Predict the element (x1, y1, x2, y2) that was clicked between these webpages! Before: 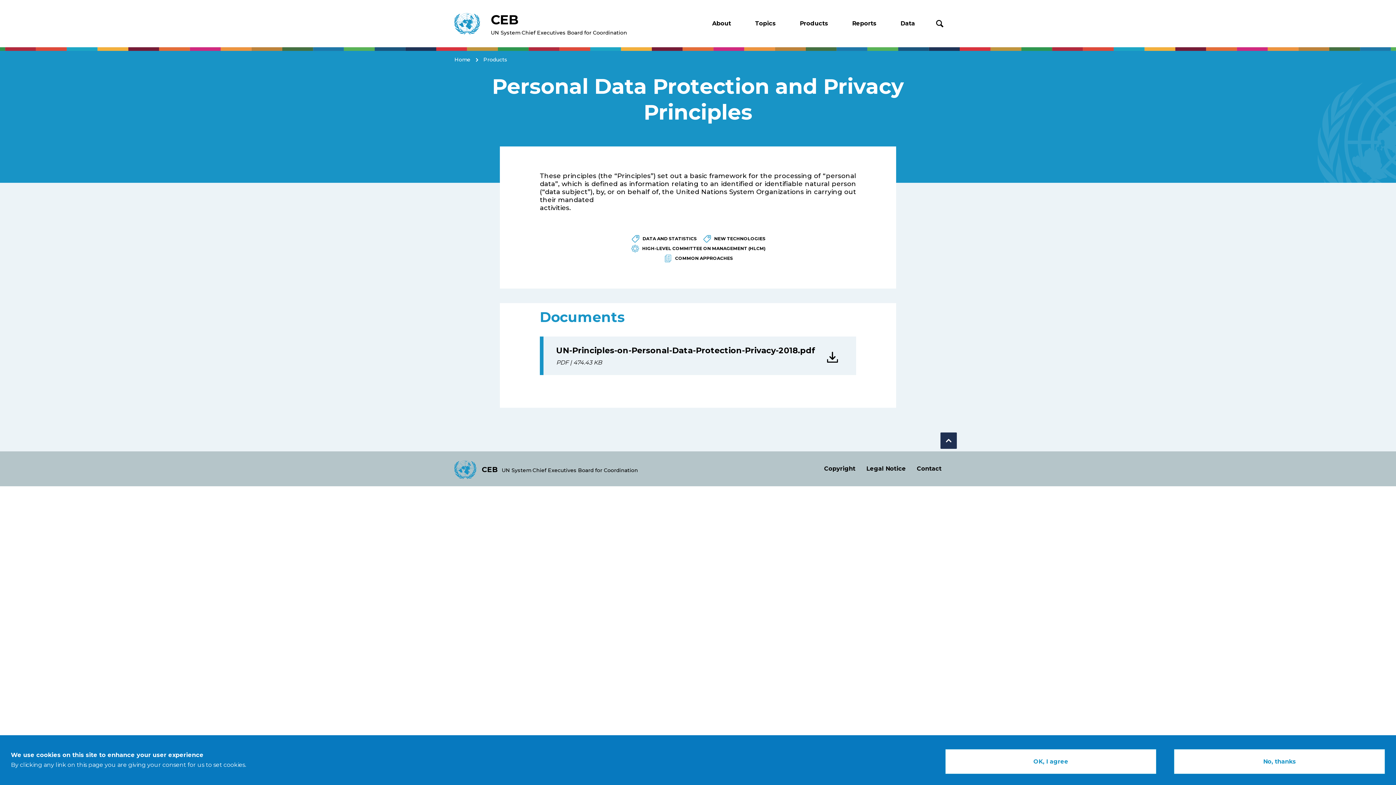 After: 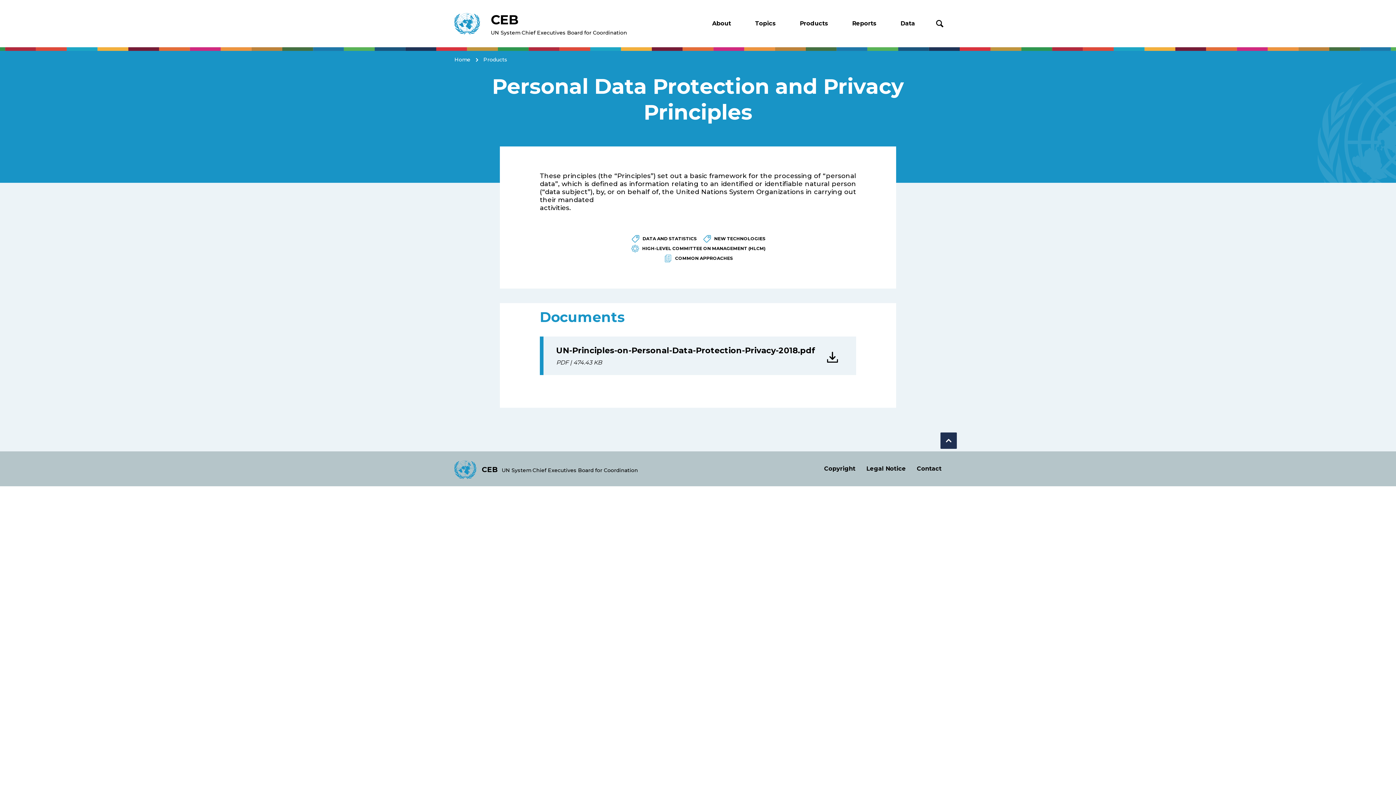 Action: bbox: (945, 749, 1156, 774) label: OK, I agree